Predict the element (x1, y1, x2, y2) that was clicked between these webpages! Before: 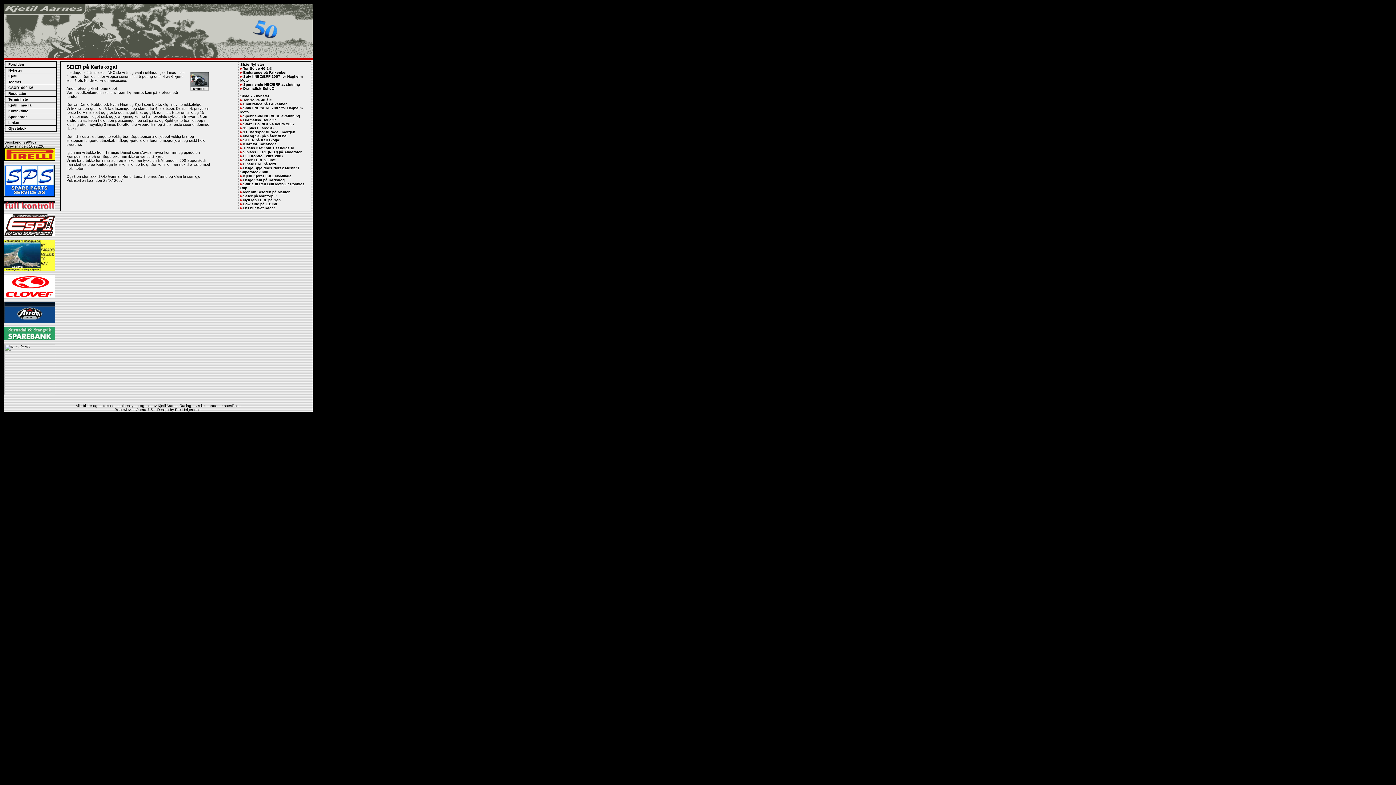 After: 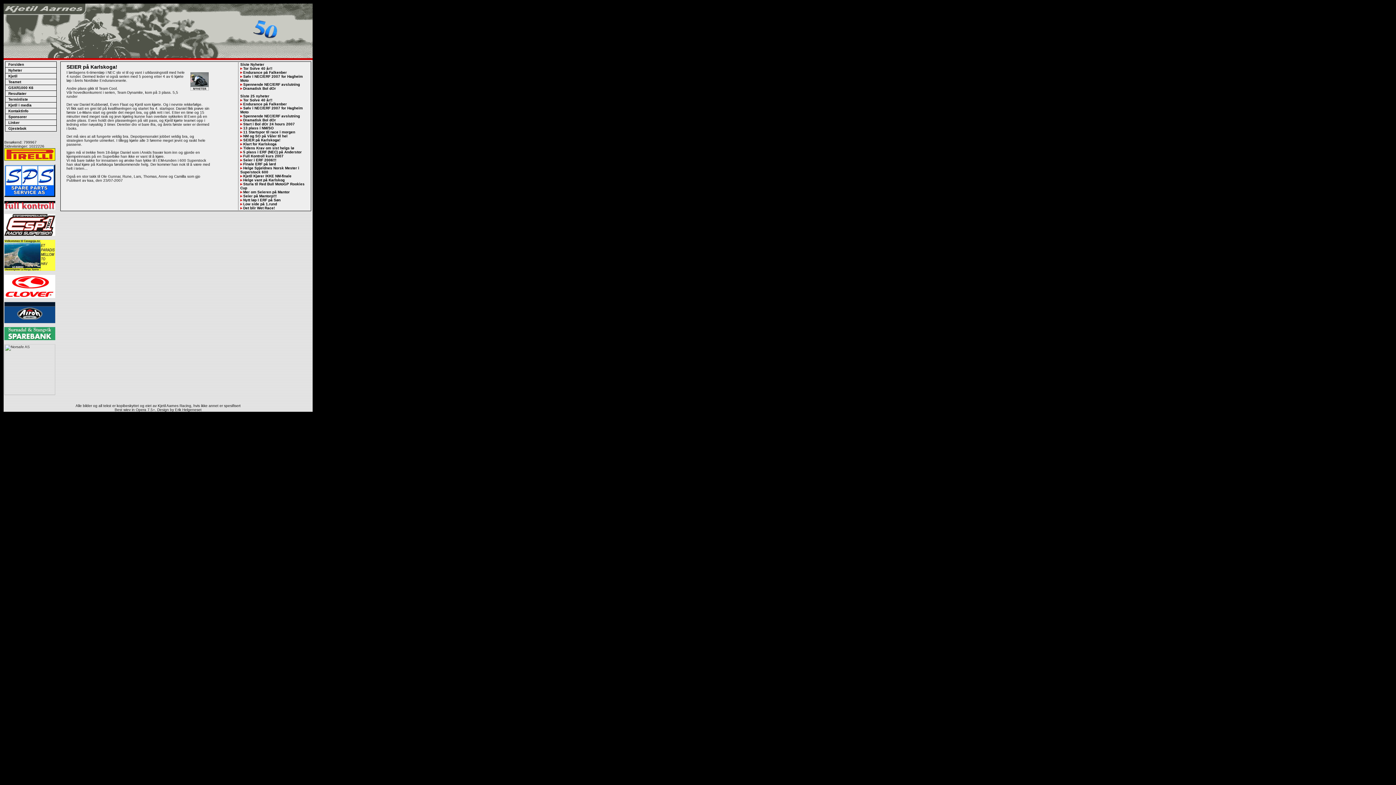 Action: bbox: (4, 392, 55, 396)